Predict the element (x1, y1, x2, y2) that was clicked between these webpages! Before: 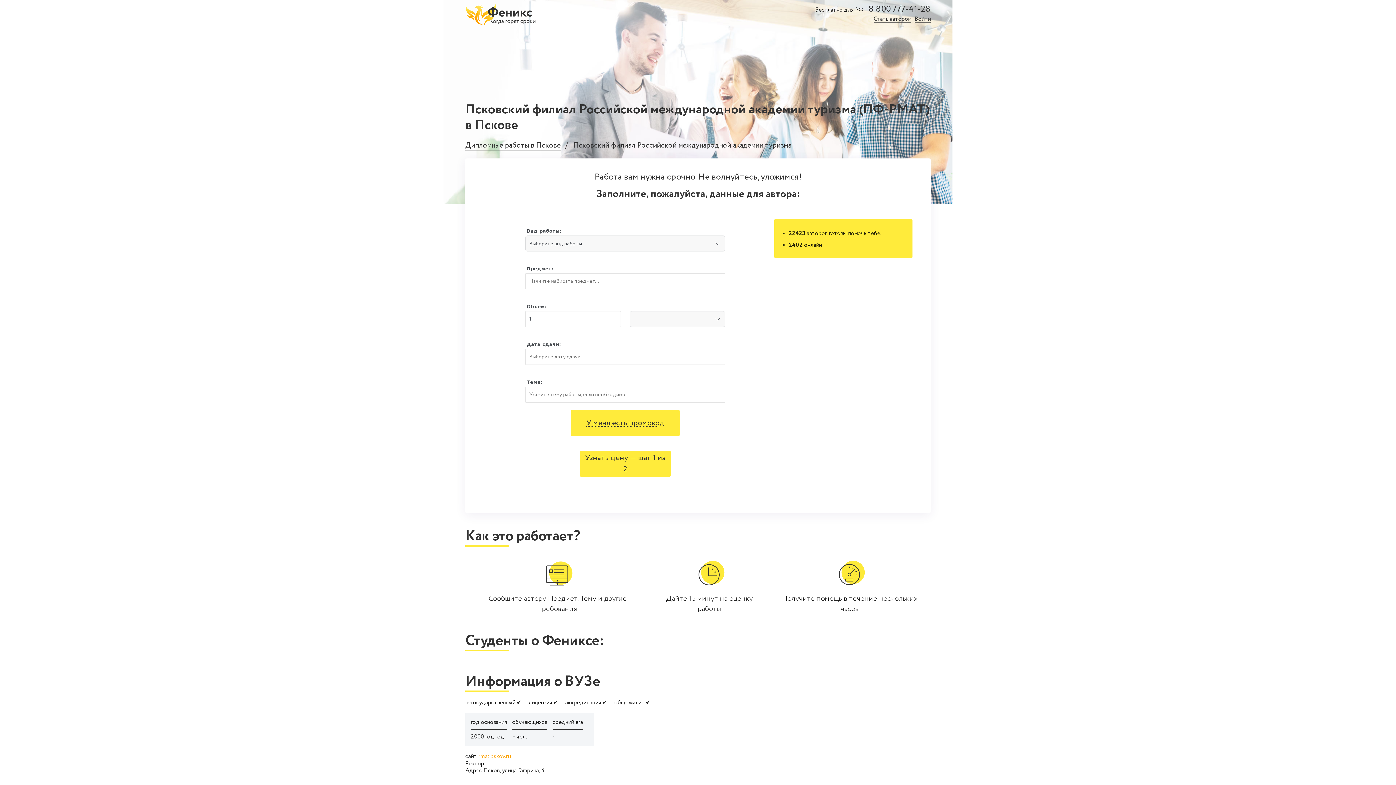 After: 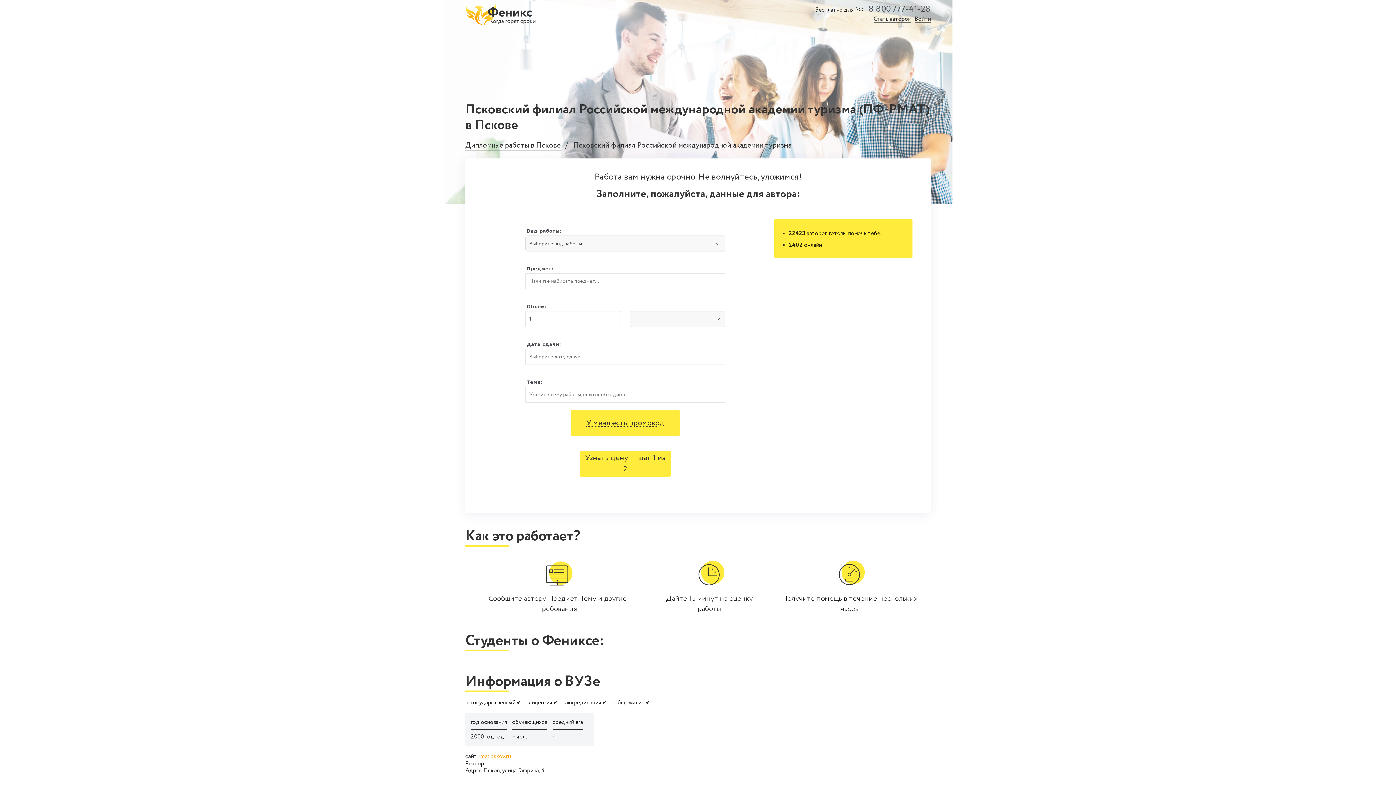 Action: bbox: (868, 4, 930, 13) label: 8 800 777-41-28